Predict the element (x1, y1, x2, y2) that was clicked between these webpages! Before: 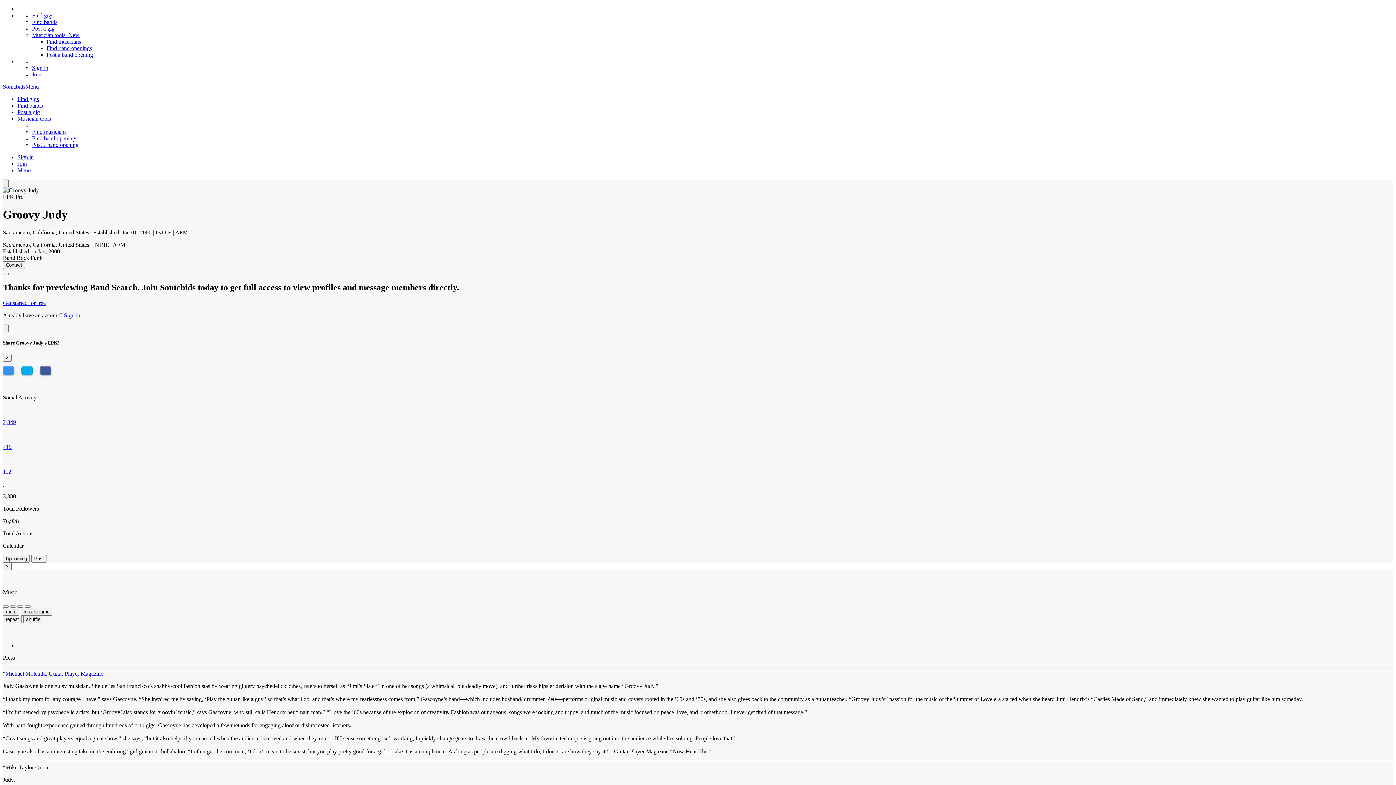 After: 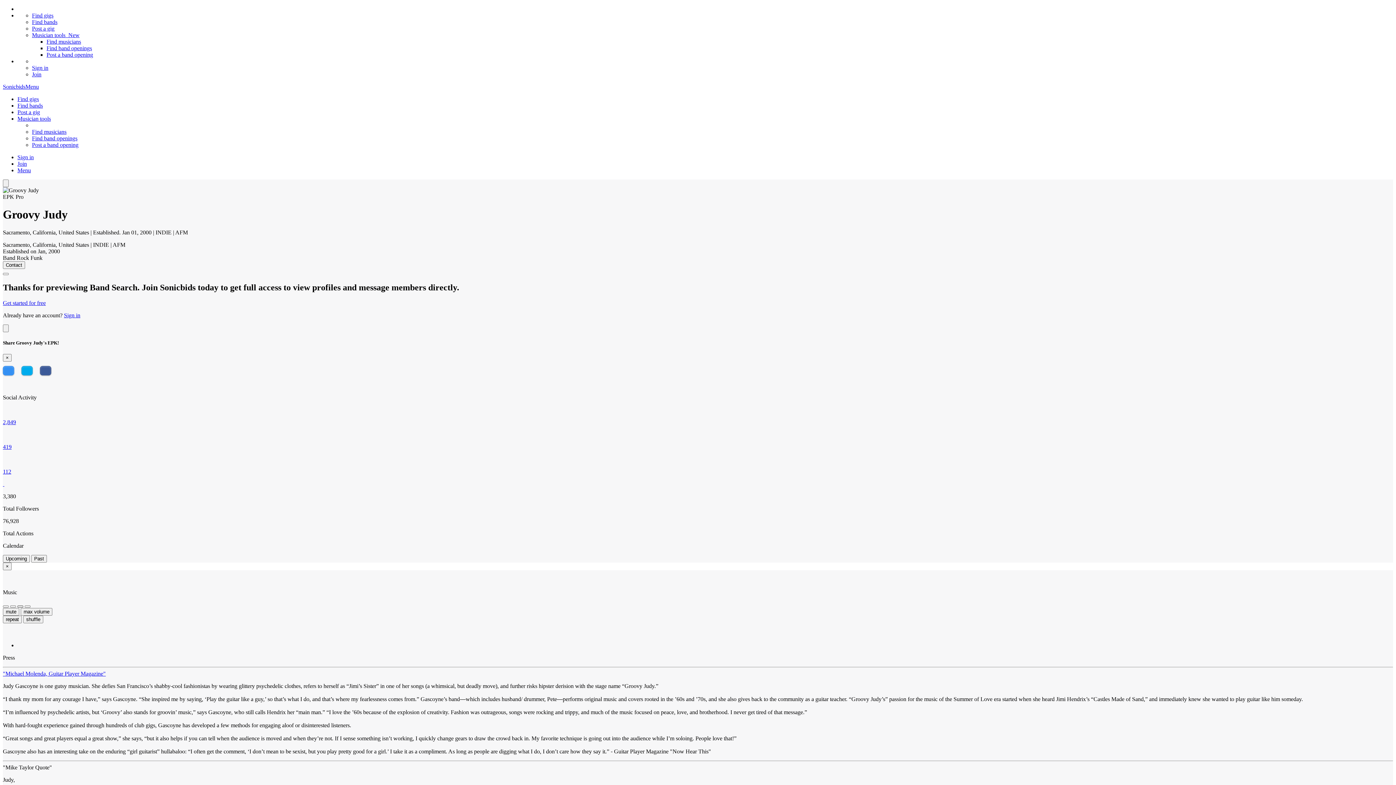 Action: label: Stop Song bbox: (17, 605, 23, 608)